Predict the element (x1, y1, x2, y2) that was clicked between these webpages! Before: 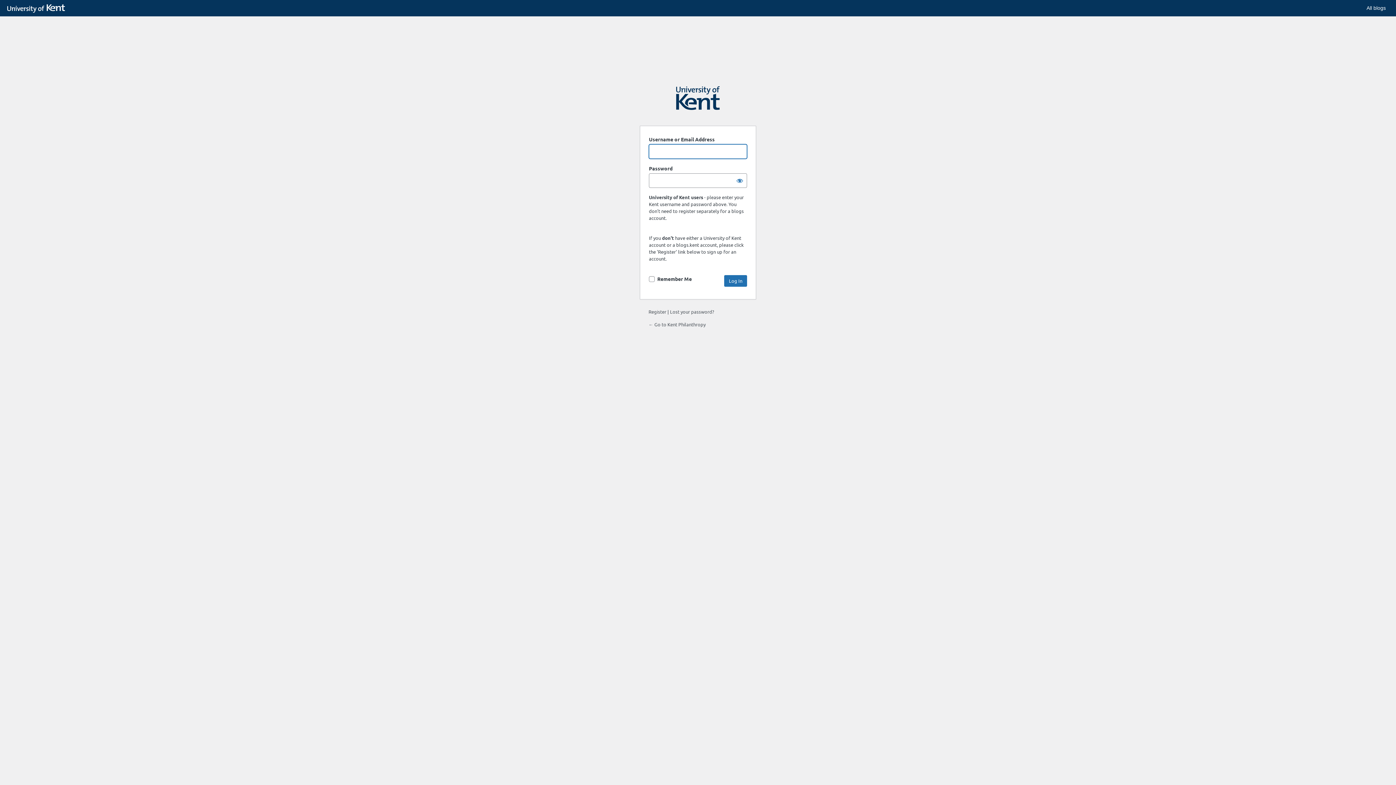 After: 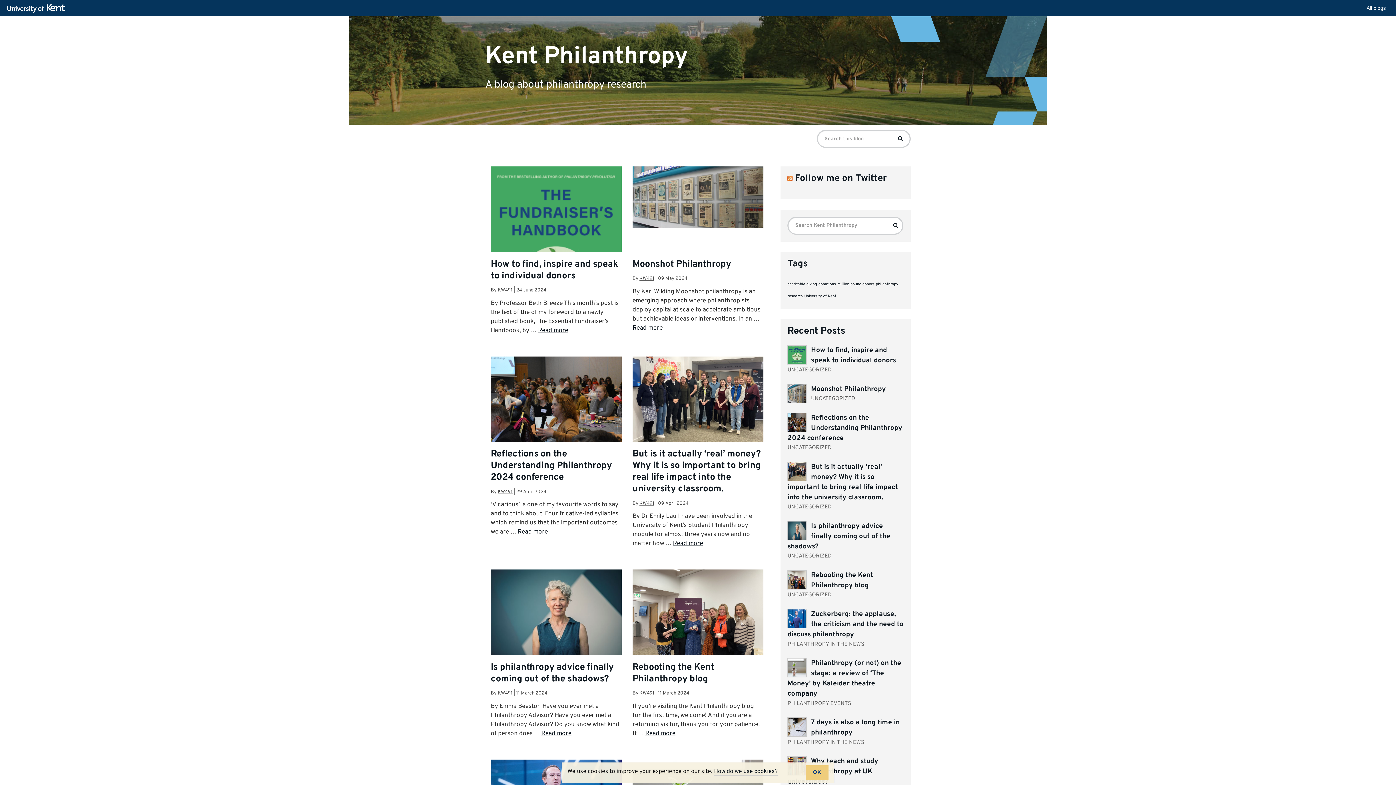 Action: label: ← Go to Kent Philanthropy bbox: (648, 321, 705, 327)